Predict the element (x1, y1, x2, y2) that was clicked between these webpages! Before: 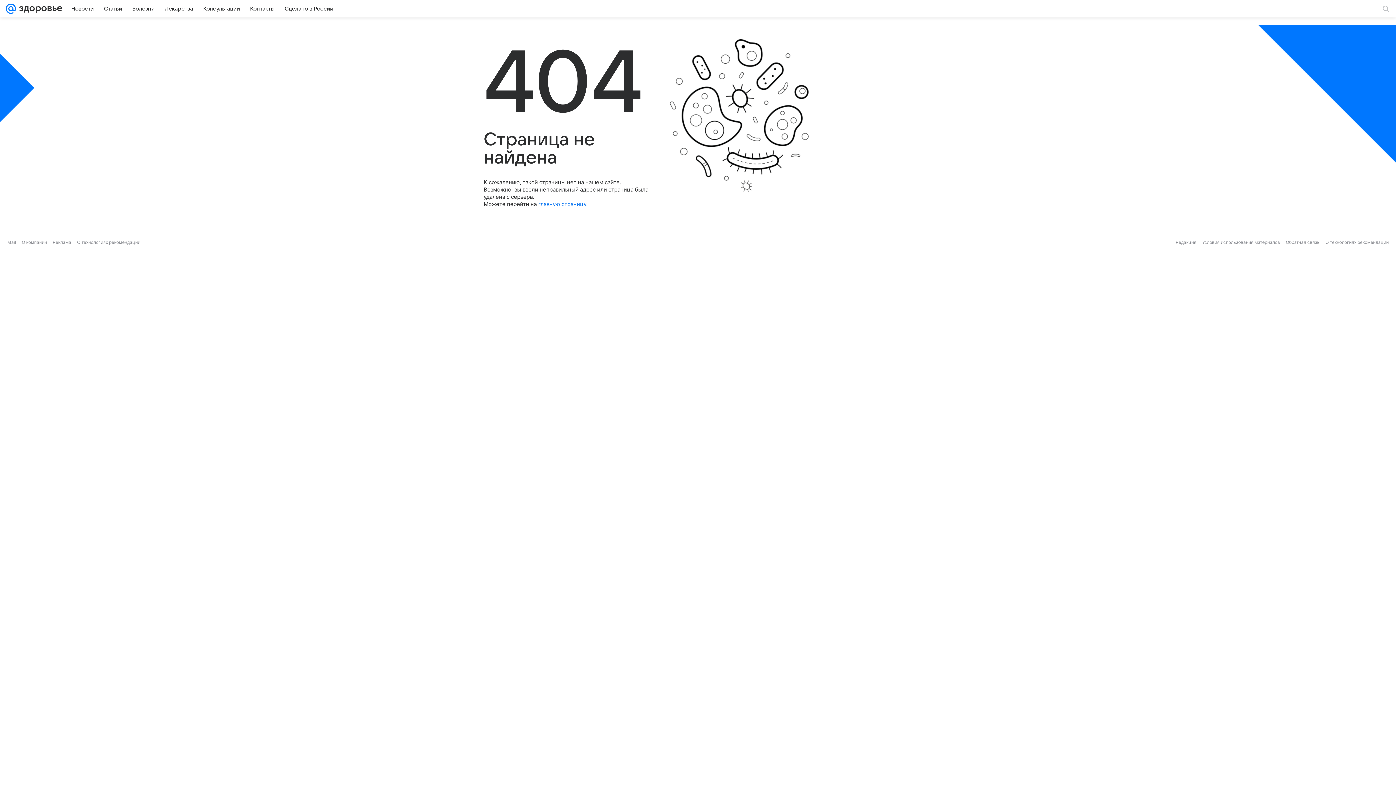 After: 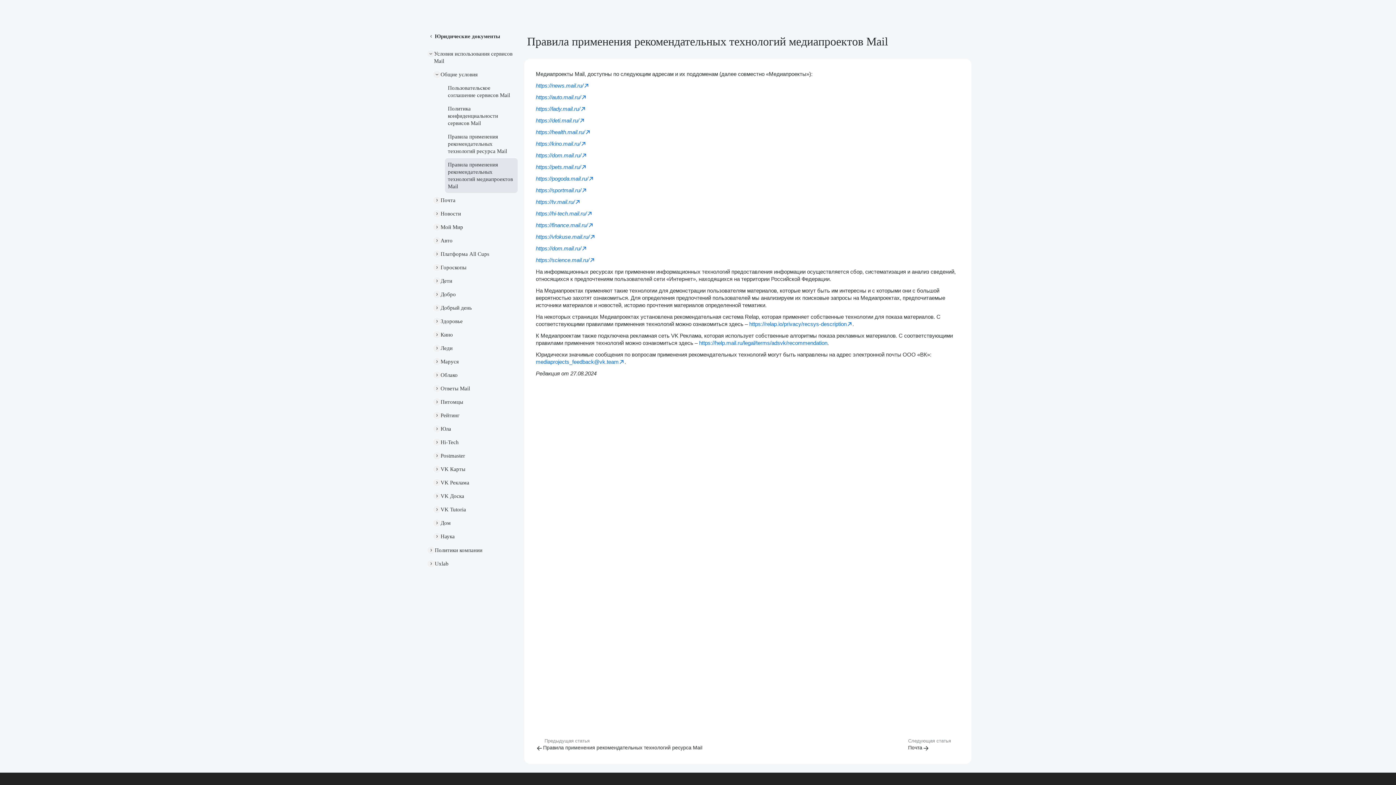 Action: label: О технологиях рекомендаций bbox: (77, 239, 140, 245)